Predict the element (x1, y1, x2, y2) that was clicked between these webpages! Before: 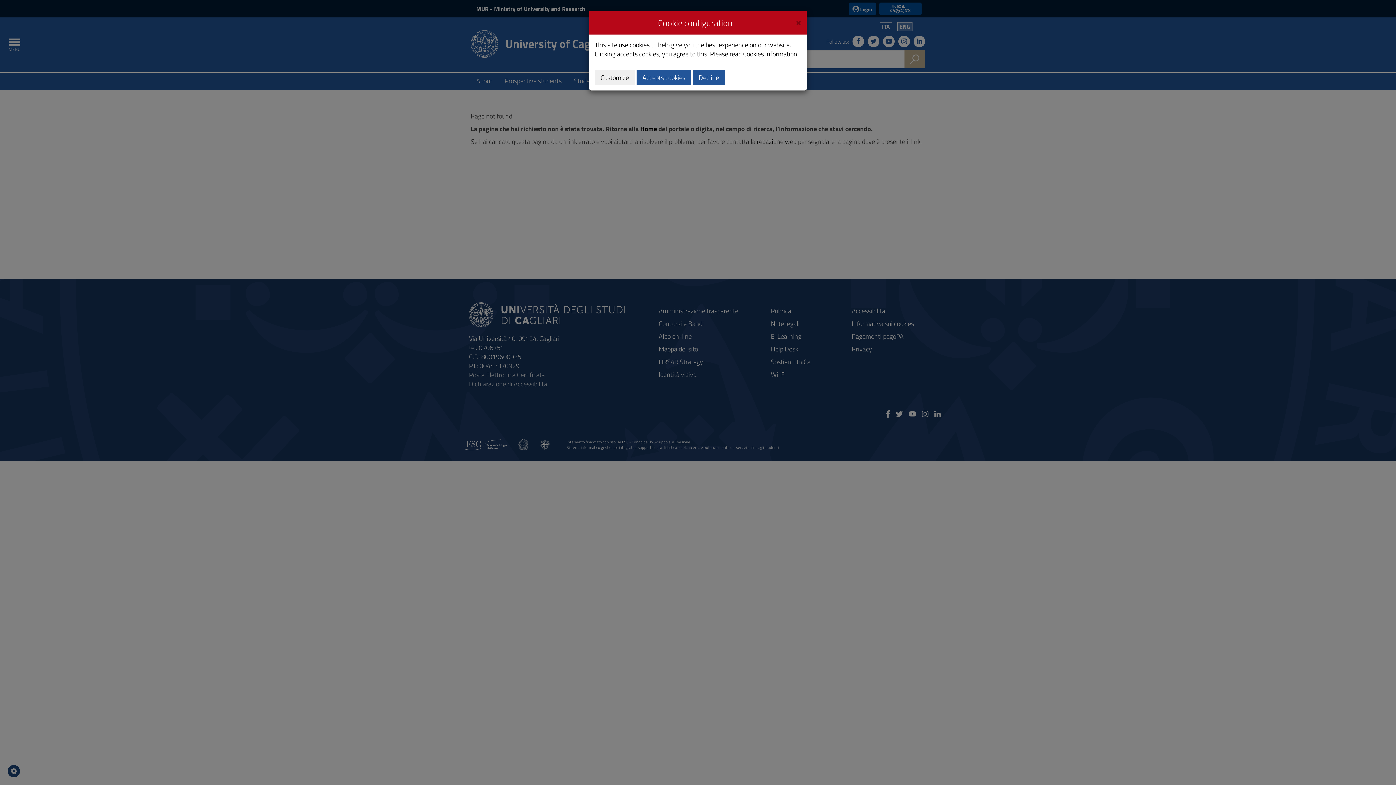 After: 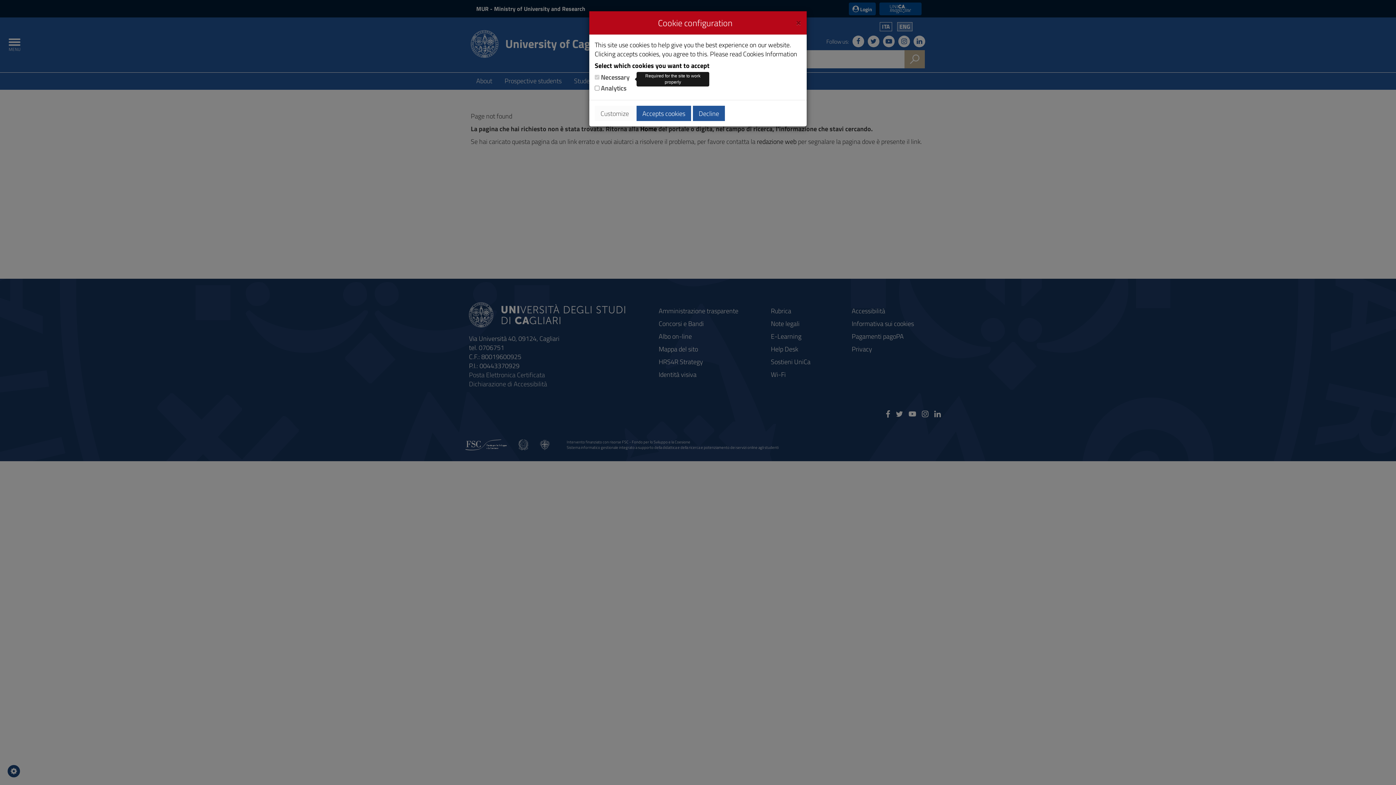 Action: label: Customize bbox: (594, 69, 634, 85)